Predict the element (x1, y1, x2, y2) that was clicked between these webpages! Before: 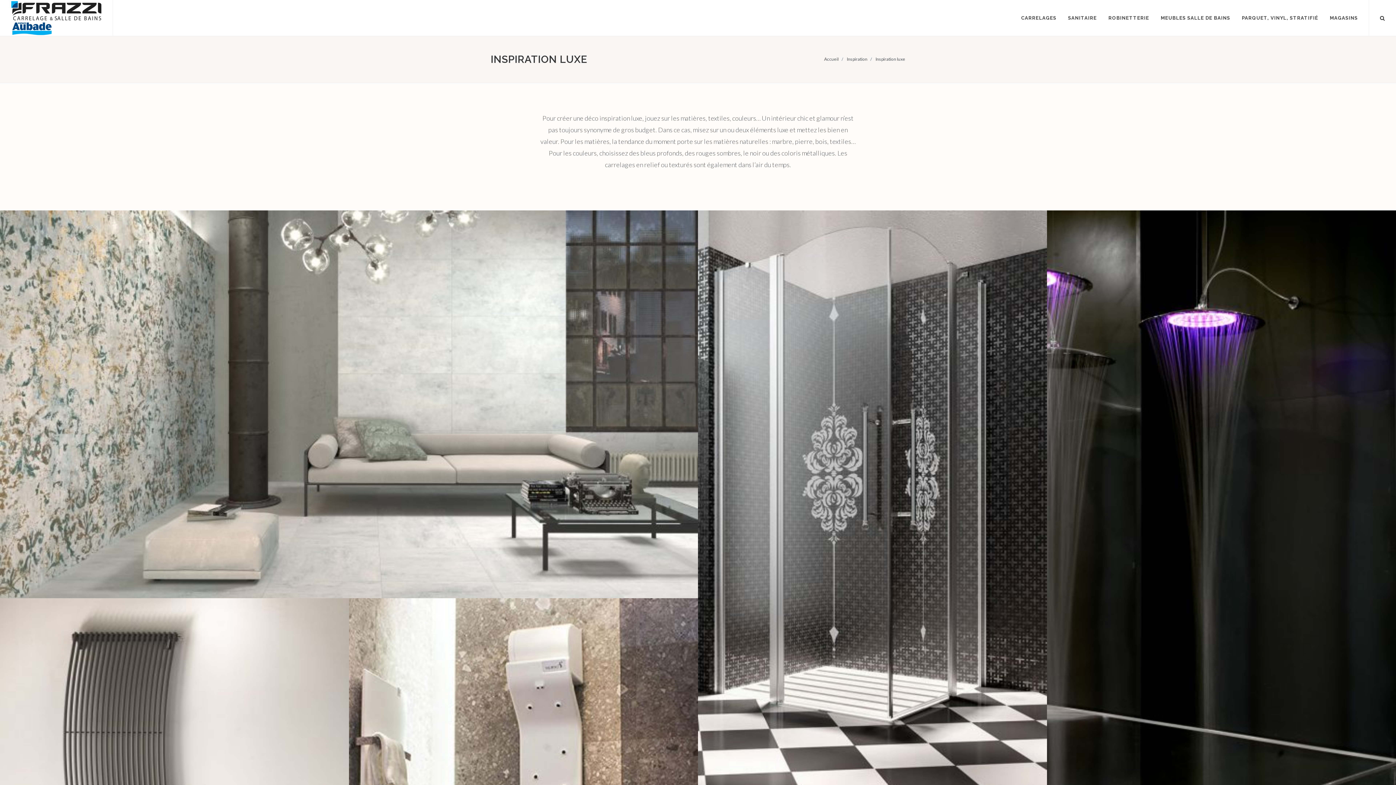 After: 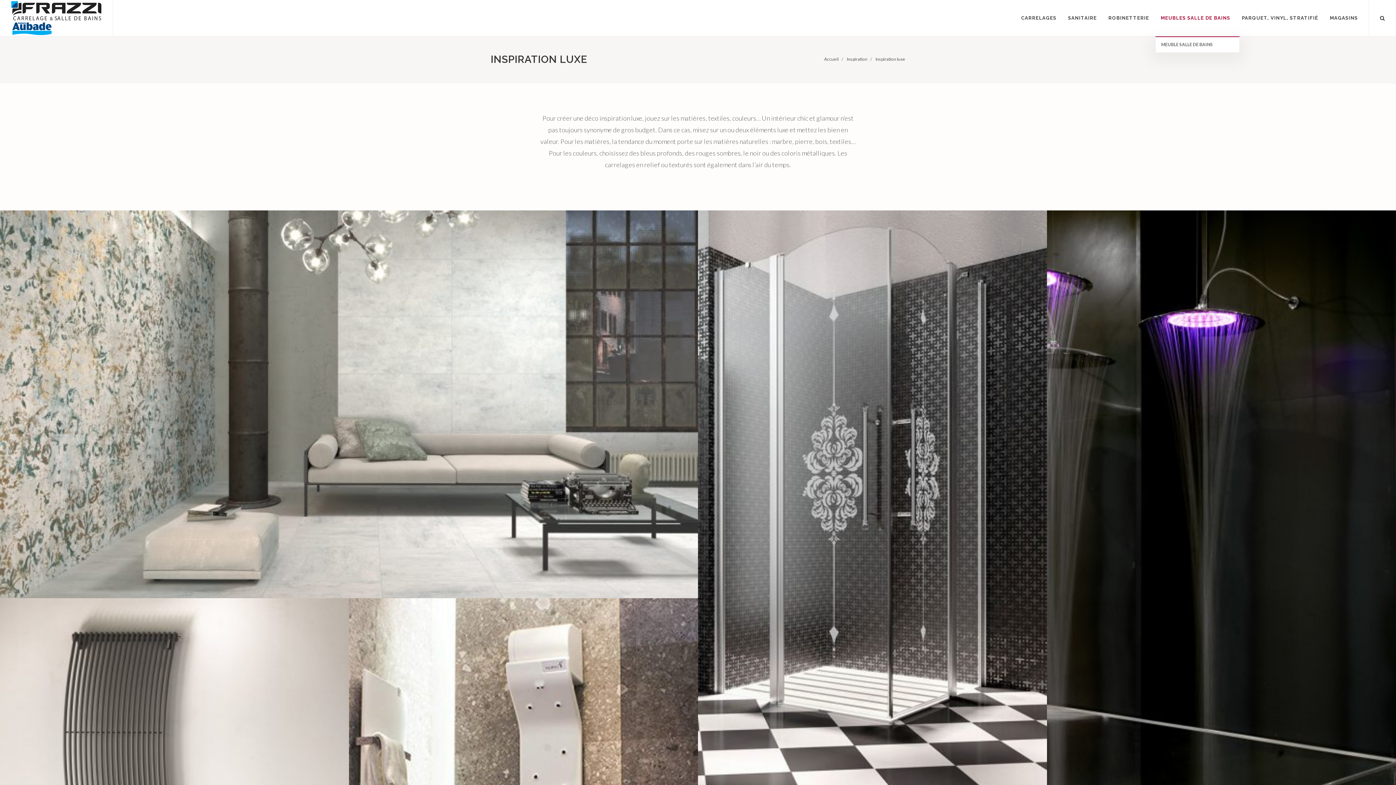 Action: label: MEUBLES SALLE DE BAINS bbox: (1155, 0, 1236, 36)